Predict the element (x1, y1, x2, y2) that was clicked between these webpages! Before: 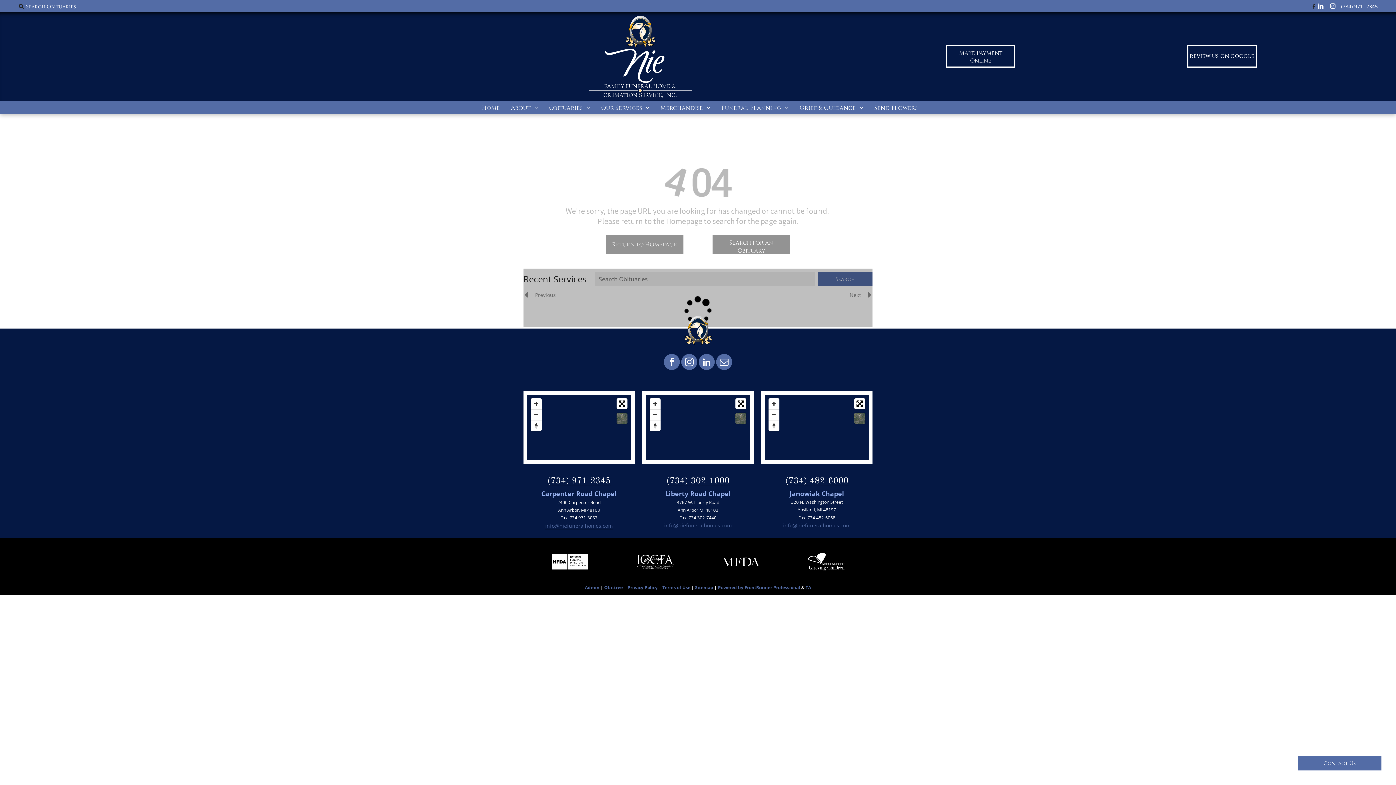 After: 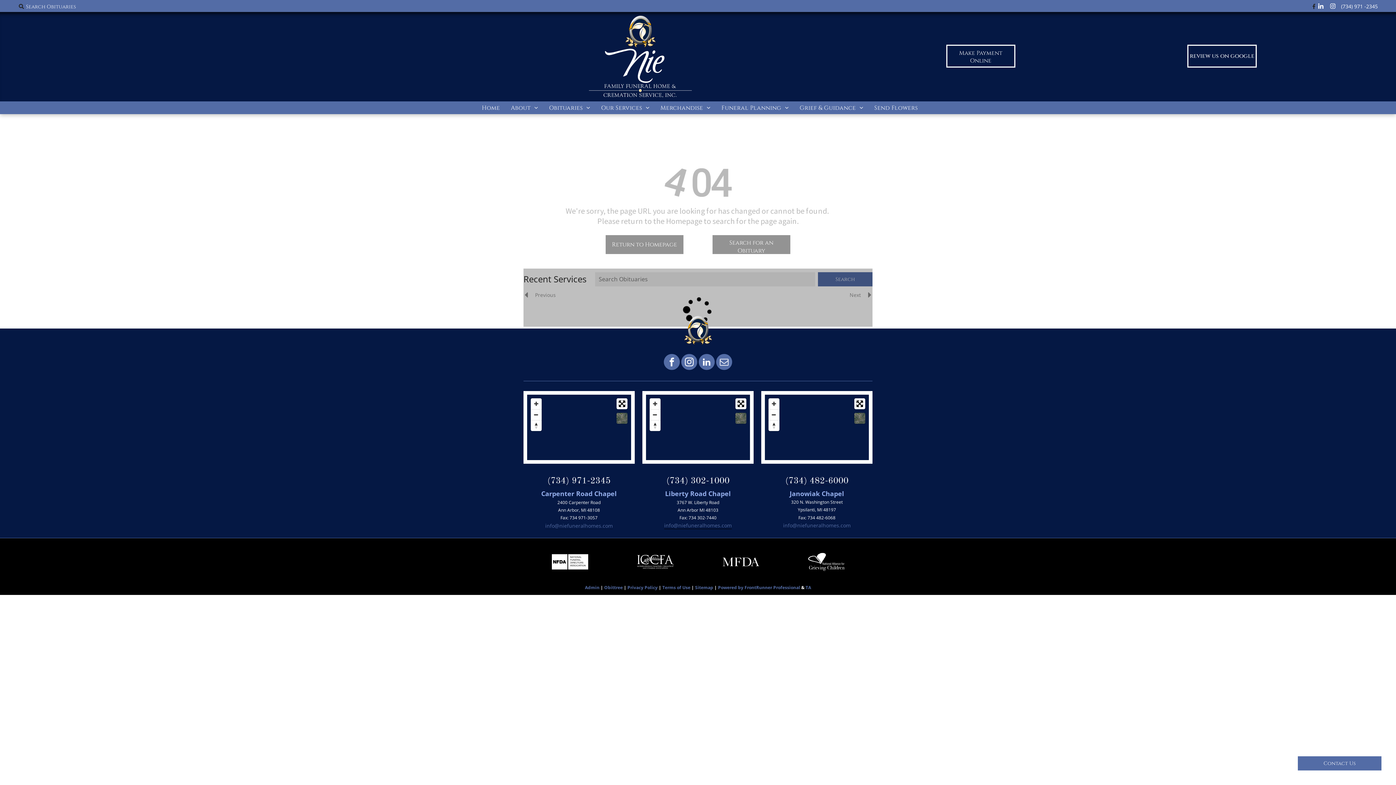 Action: bbox: (664, 522, 731, 529) label: info@niefuneralhomes.com